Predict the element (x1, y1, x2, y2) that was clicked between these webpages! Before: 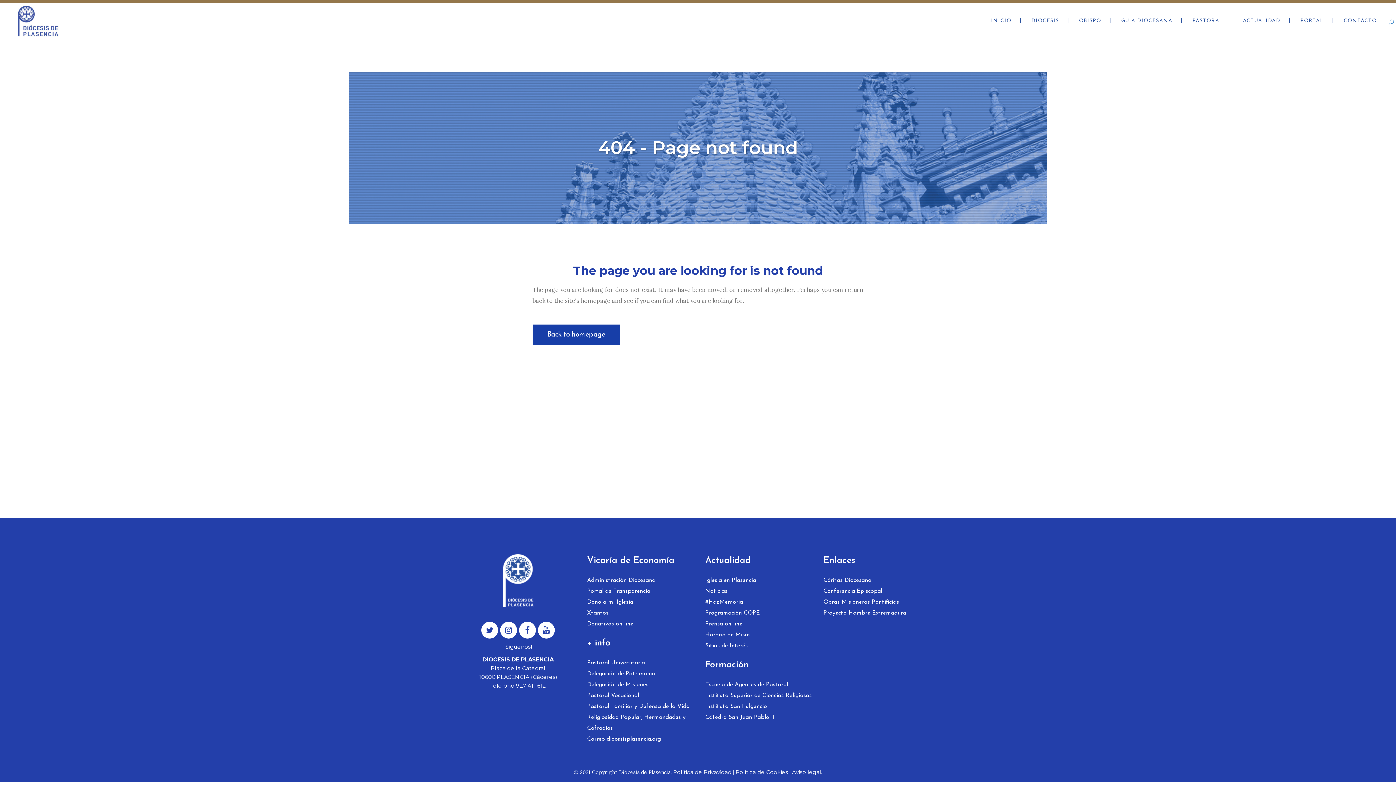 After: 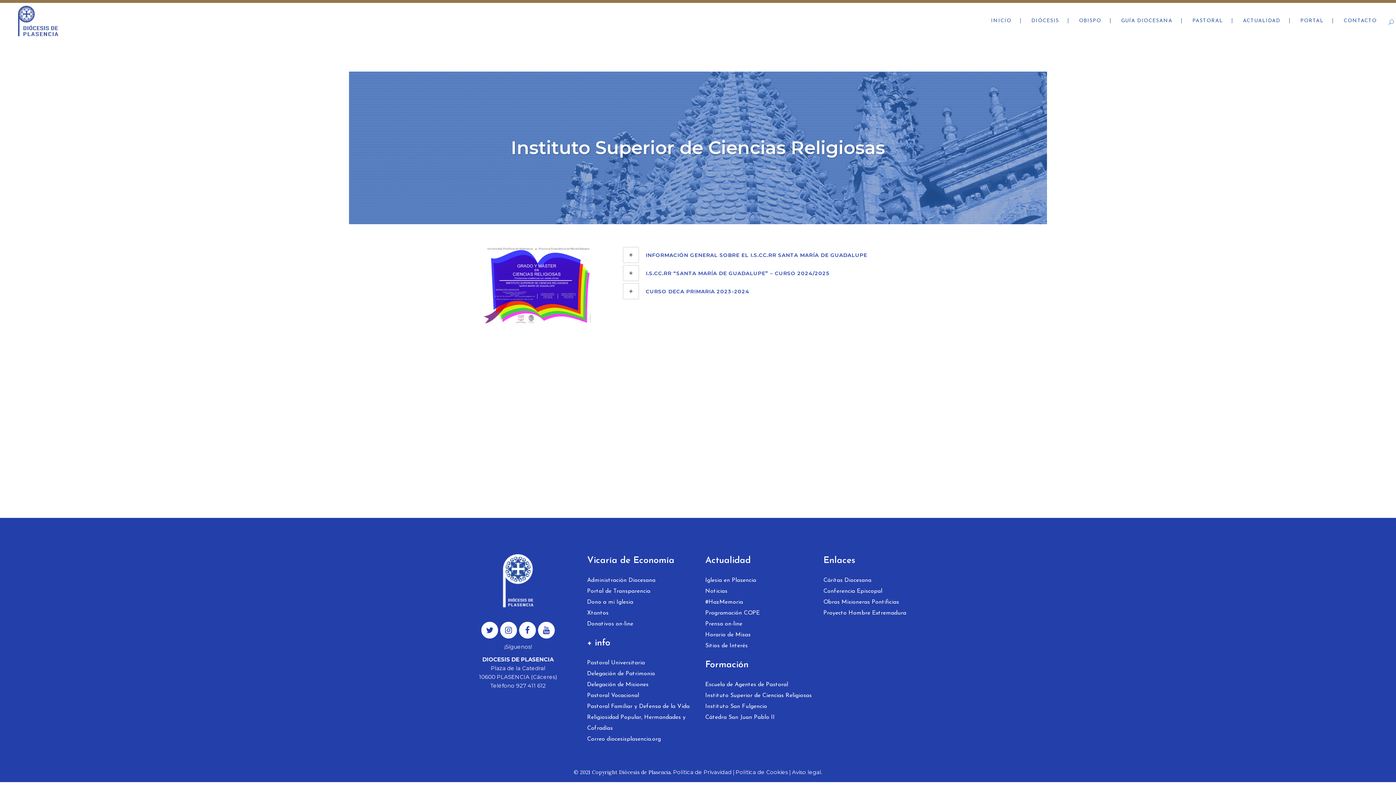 Action: label: Instituto Superior de Ciencias Religiosas bbox: (705, 690, 814, 701)